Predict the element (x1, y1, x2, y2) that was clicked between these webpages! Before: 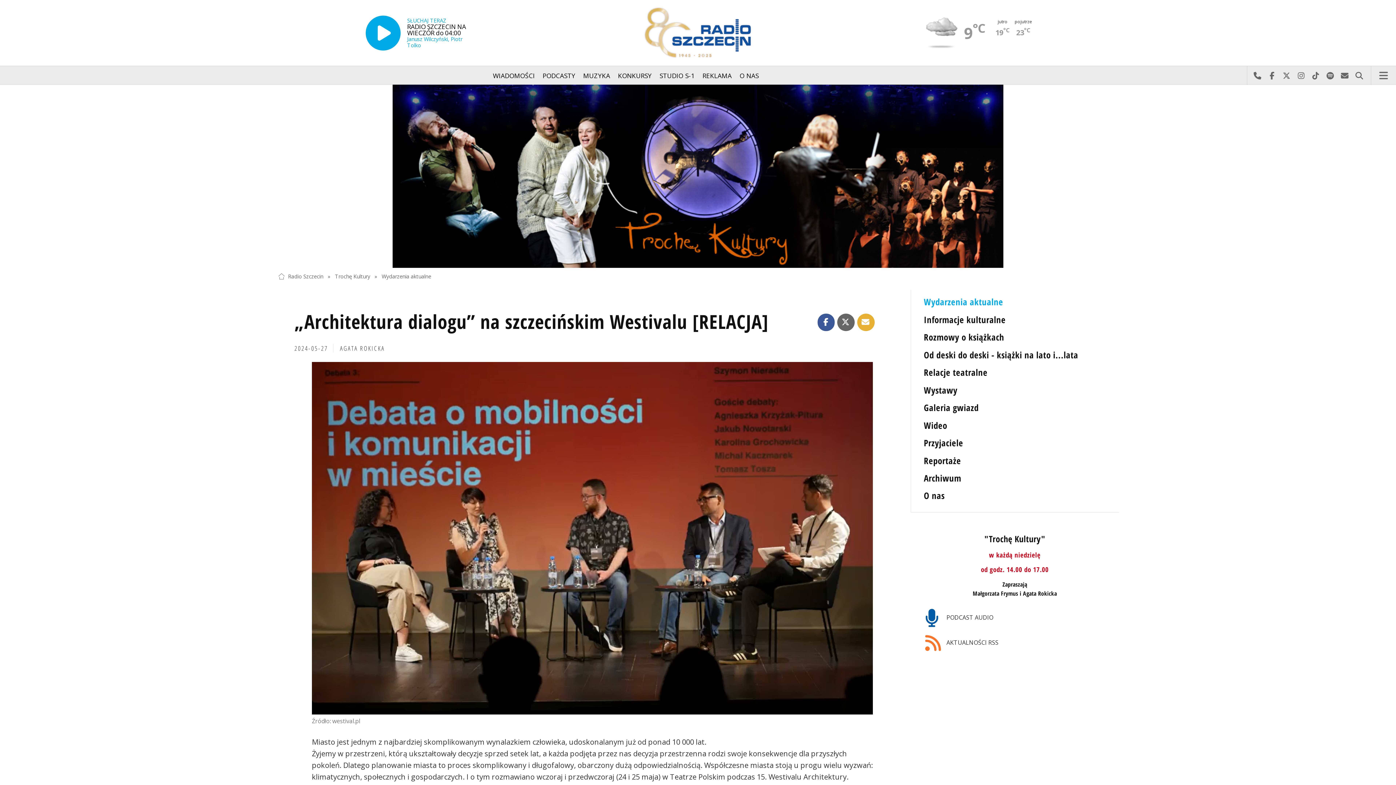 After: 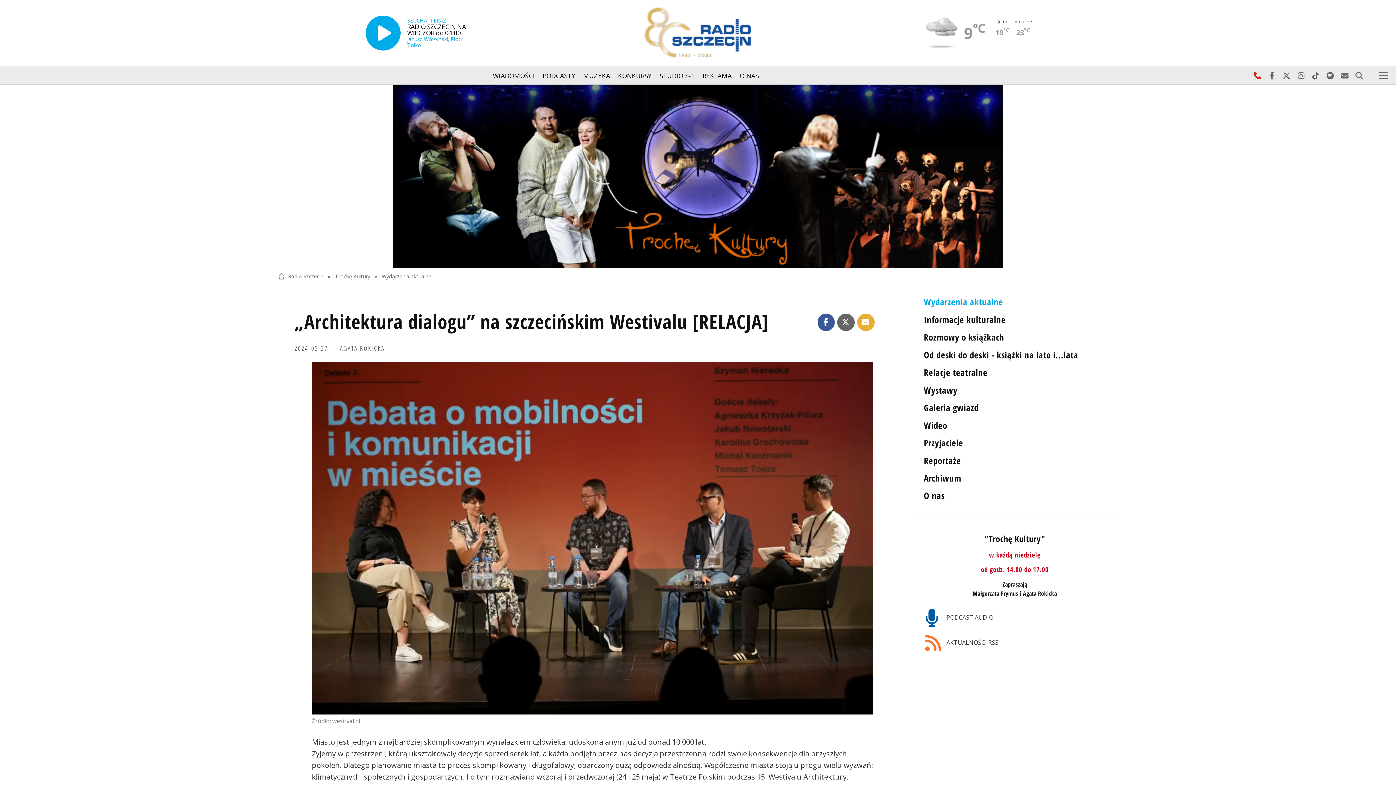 Action: label: Najlepiej po prostu do nas zadzwoń bbox: (1250, 66, 1265, 85)